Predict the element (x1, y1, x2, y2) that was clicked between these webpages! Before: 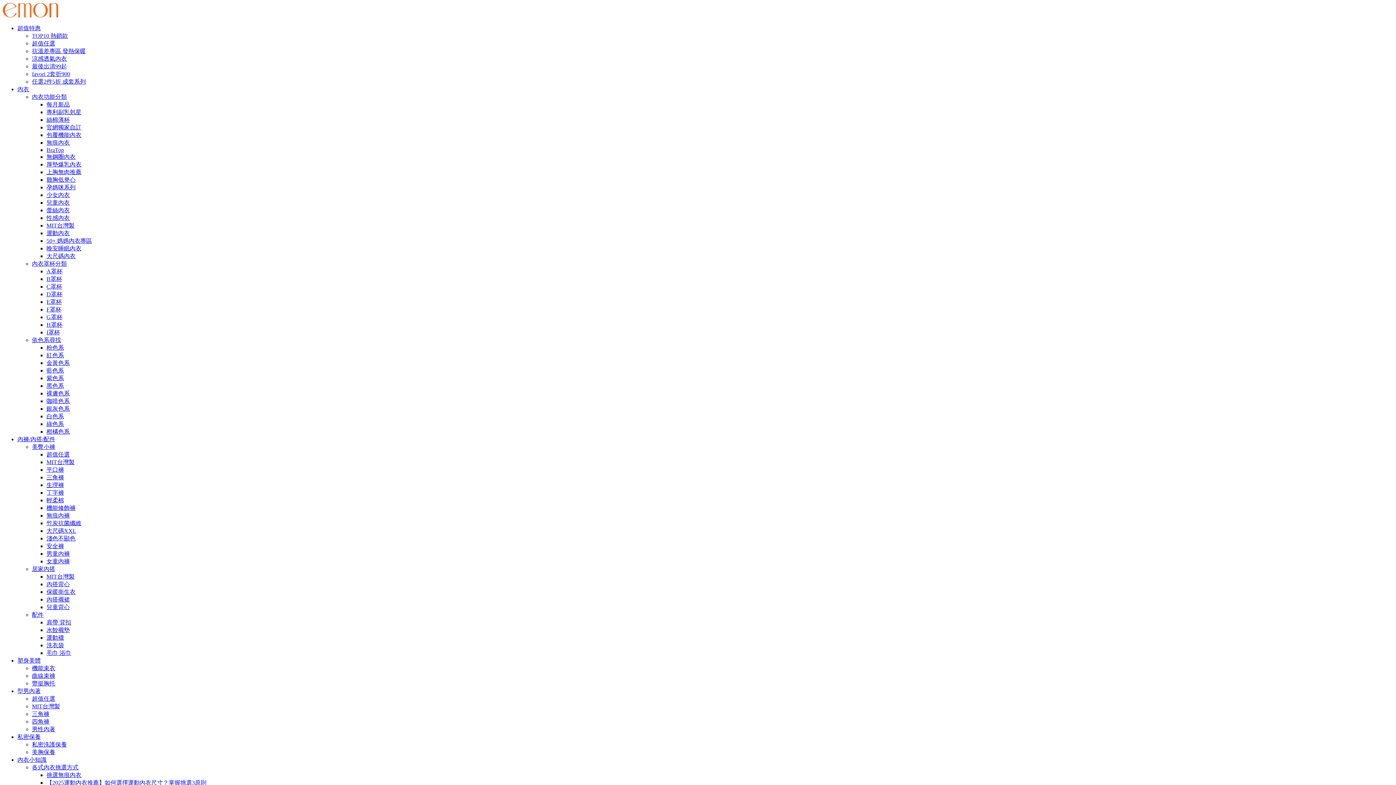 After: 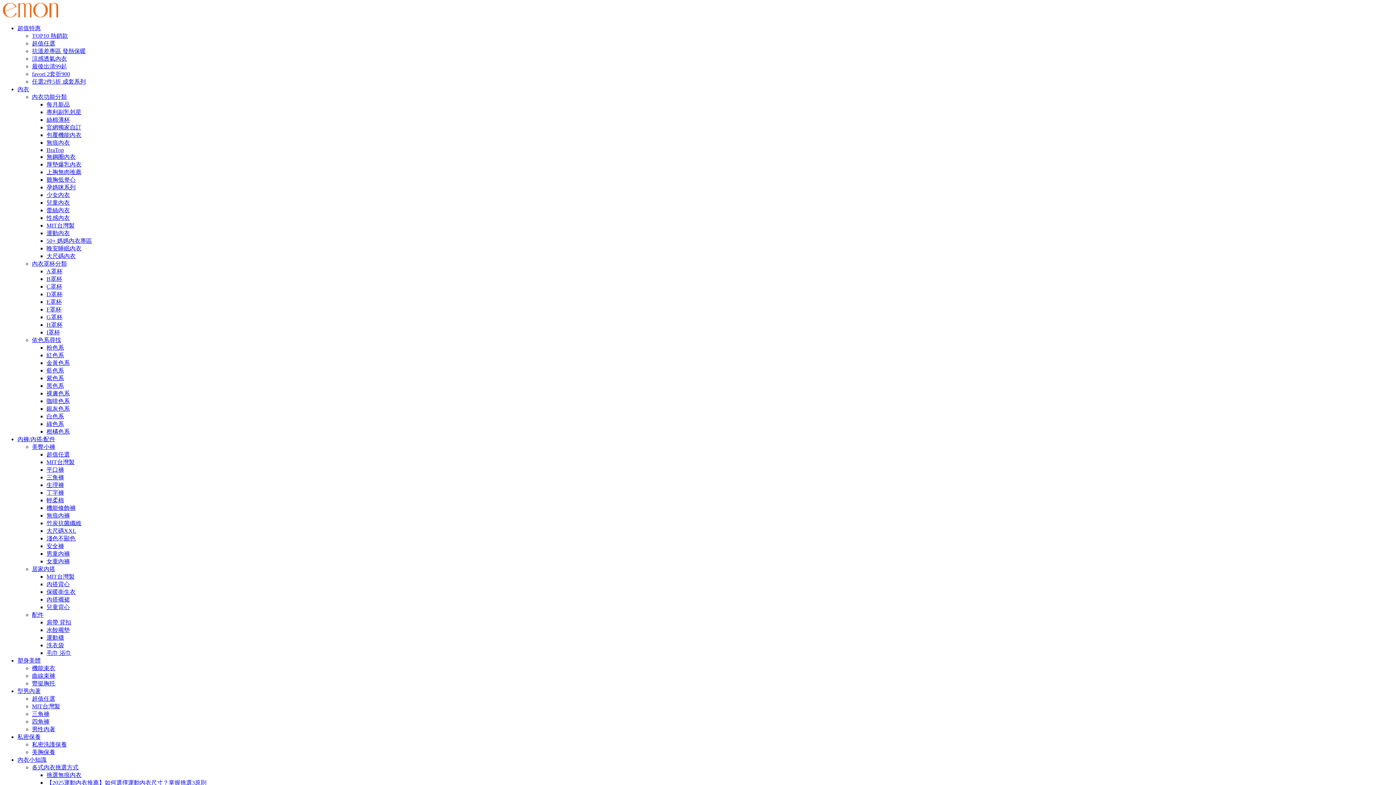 Action: bbox: (46, 306, 61, 312) label: F罩杯